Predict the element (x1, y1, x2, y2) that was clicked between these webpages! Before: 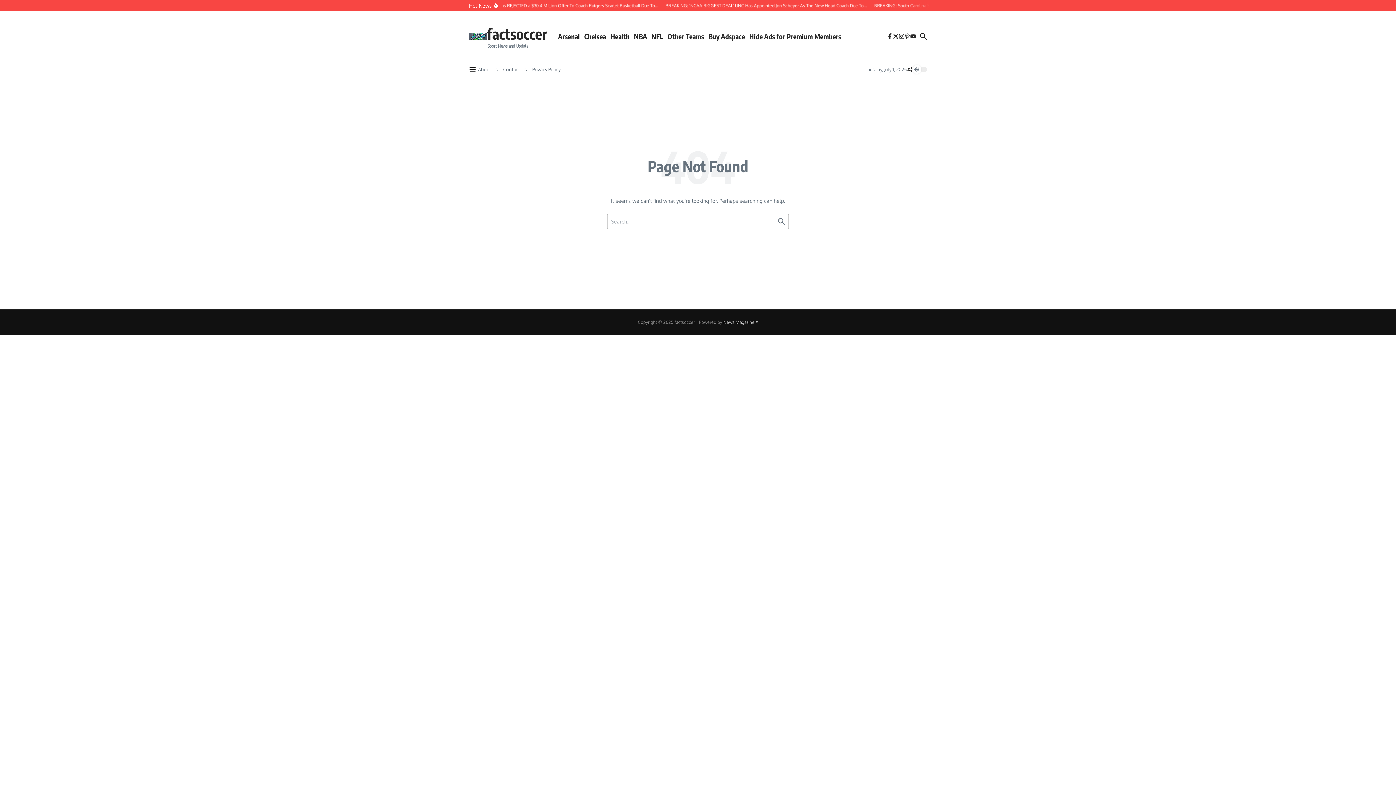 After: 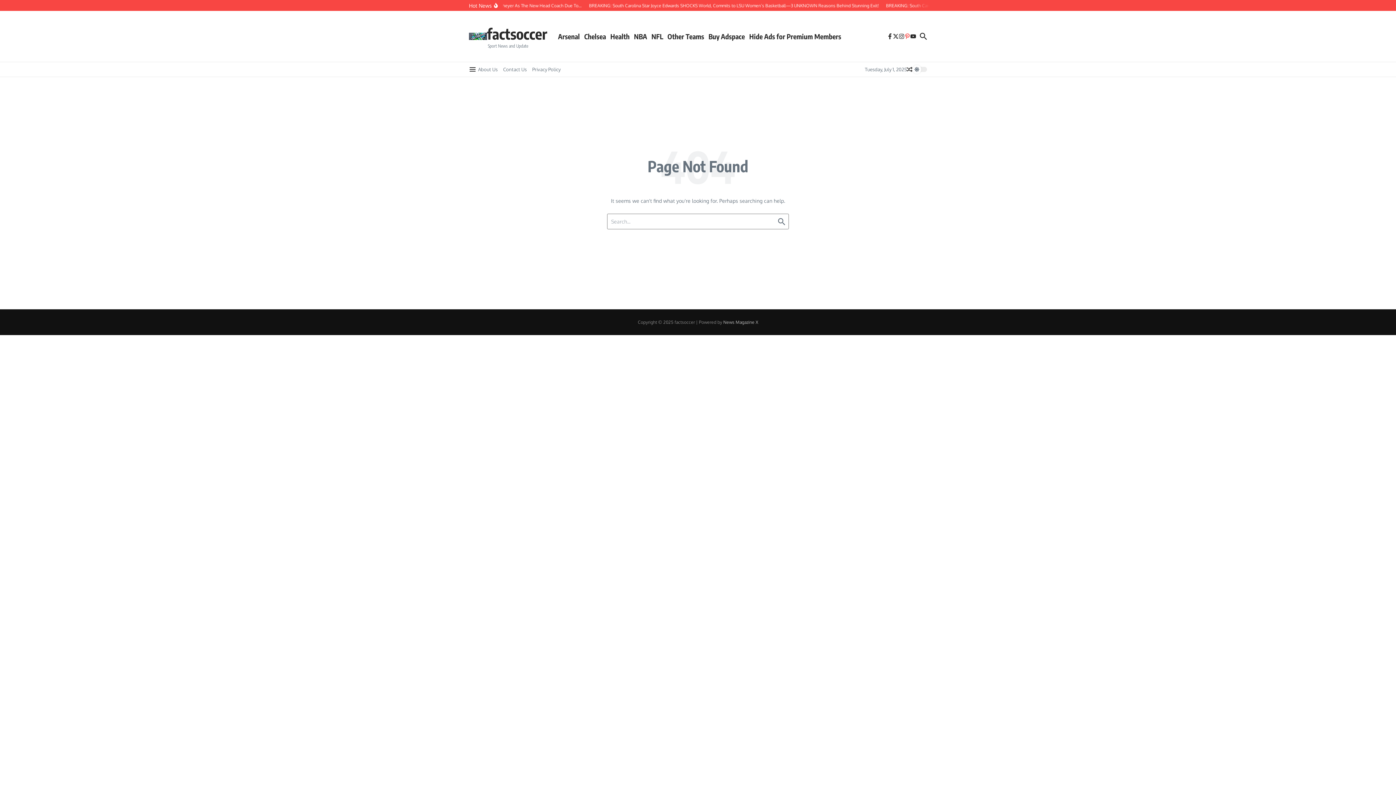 Action: bbox: (904, 33, 910, 39)